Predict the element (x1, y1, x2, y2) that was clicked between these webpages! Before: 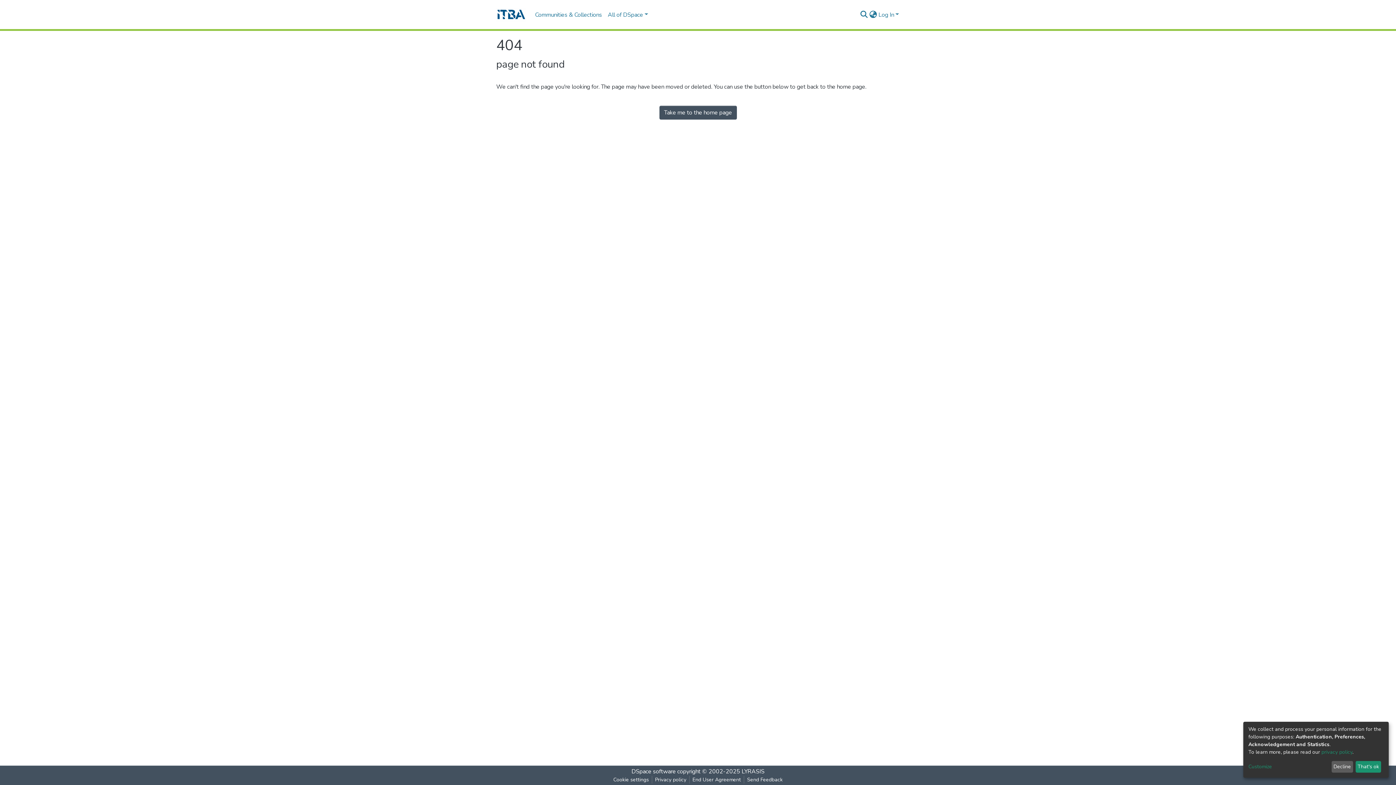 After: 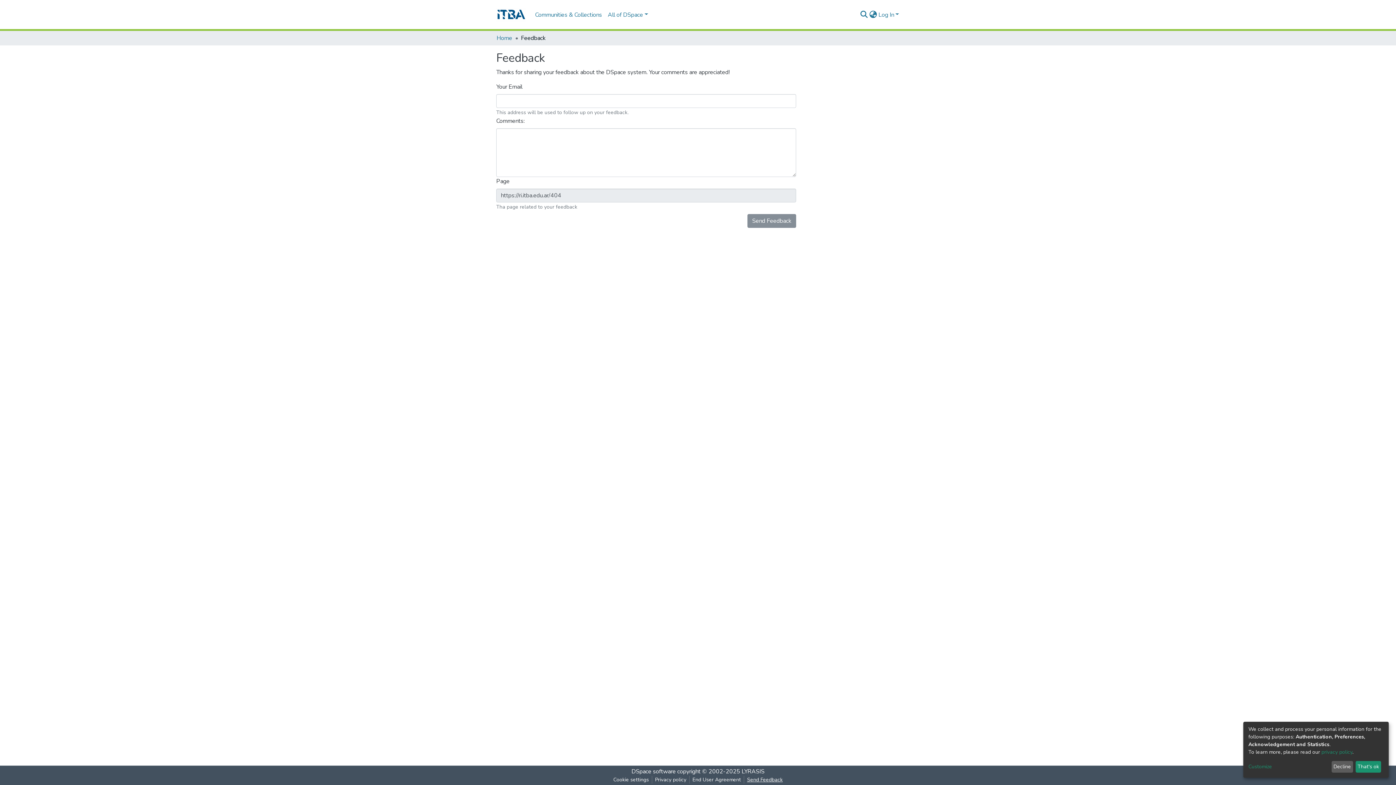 Action: bbox: (744, 776, 785, 784) label: Send Feedback